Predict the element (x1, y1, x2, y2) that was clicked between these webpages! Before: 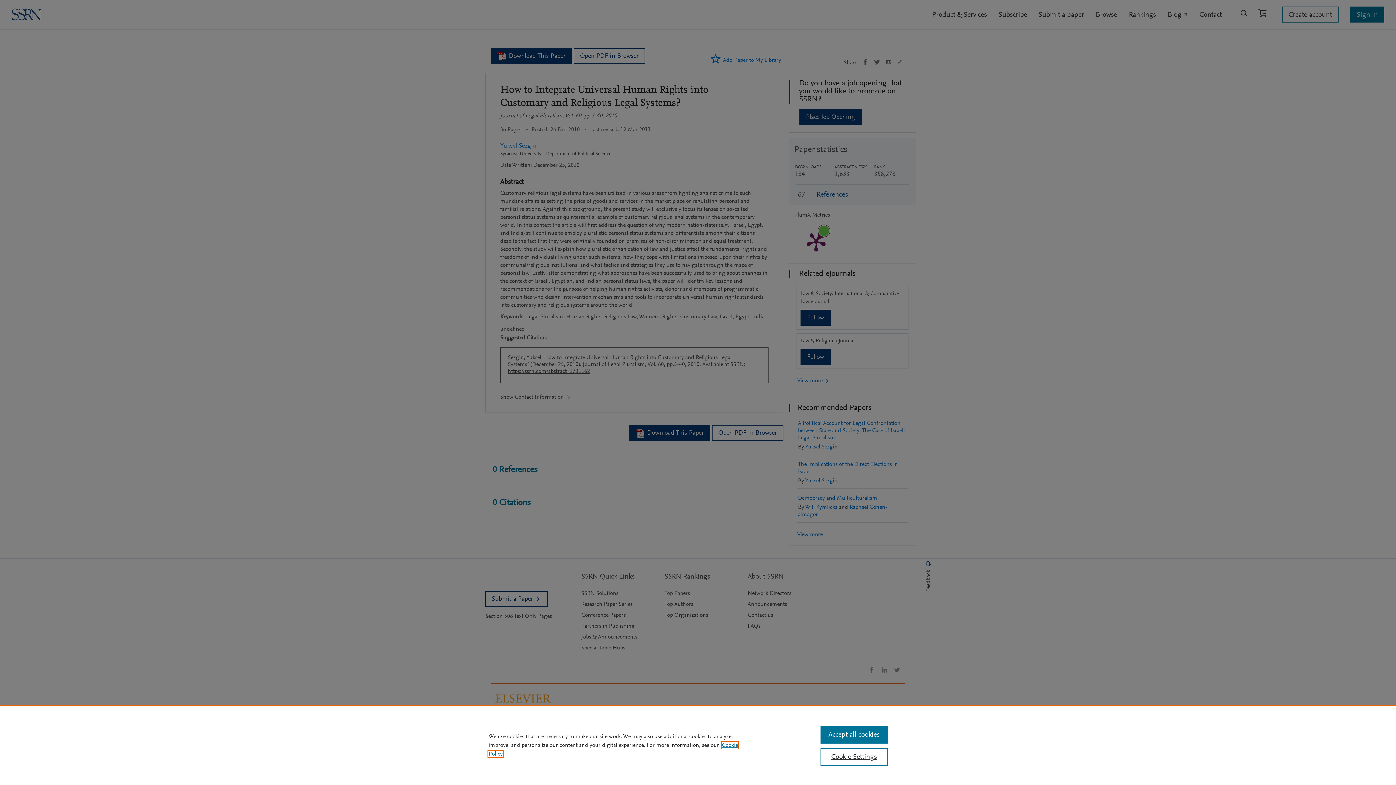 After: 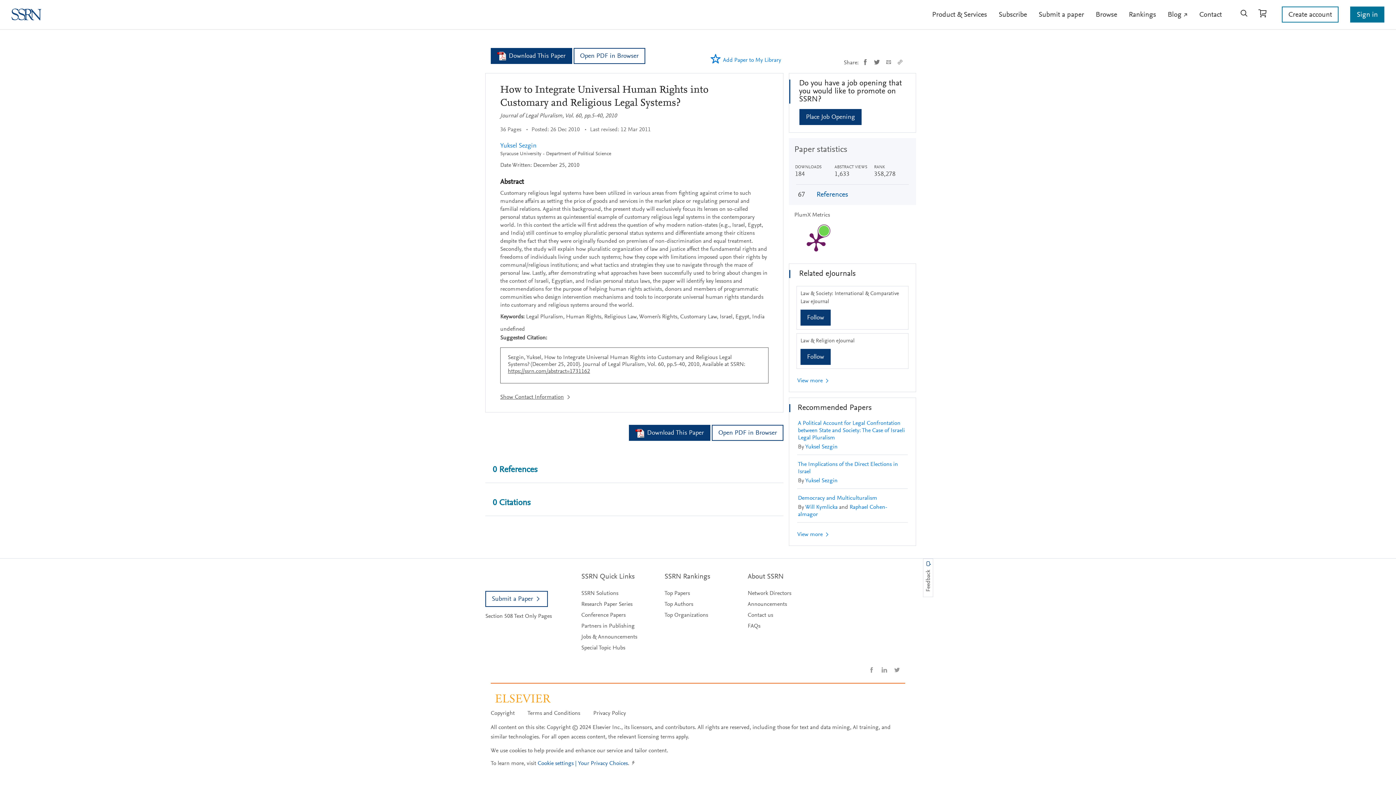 Action: label: Accept all cookies bbox: (820, 726, 887, 744)